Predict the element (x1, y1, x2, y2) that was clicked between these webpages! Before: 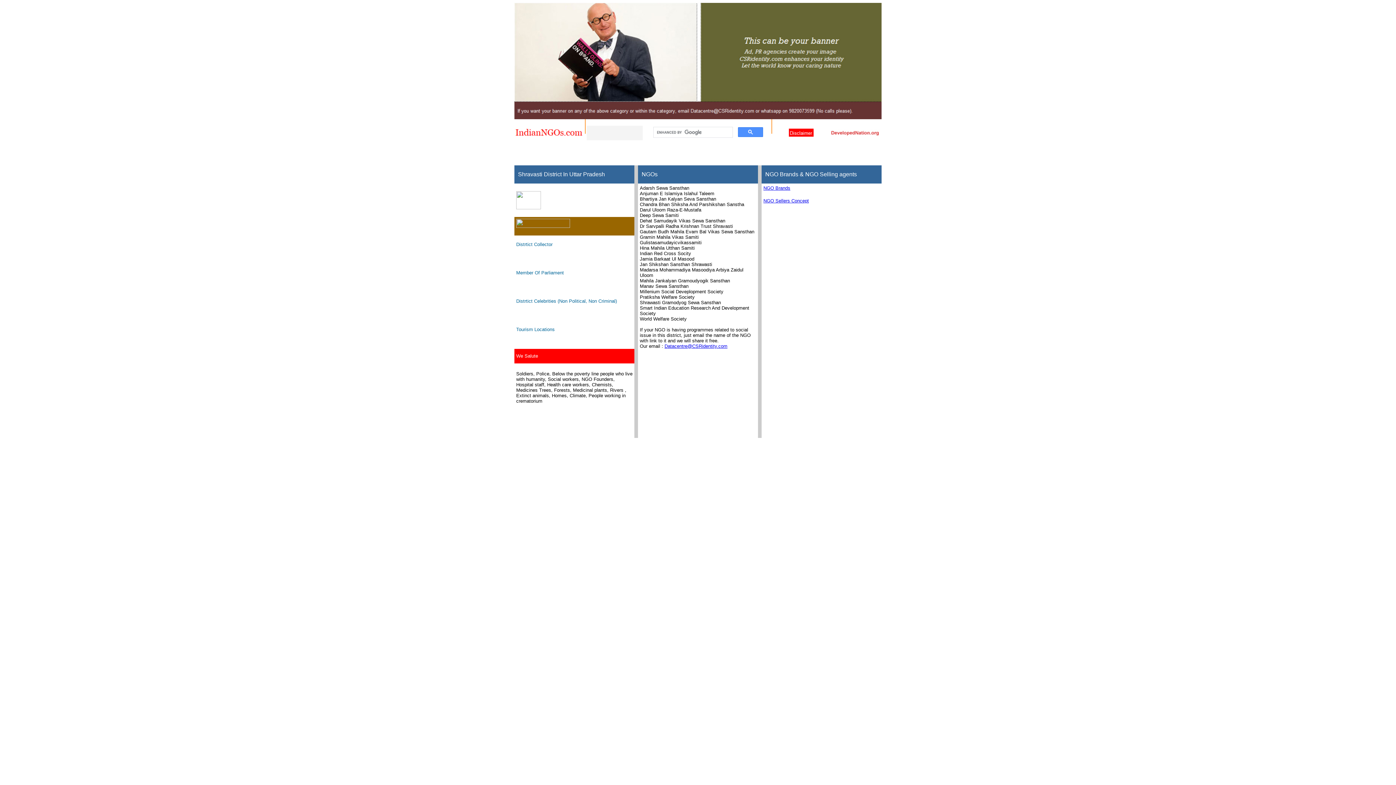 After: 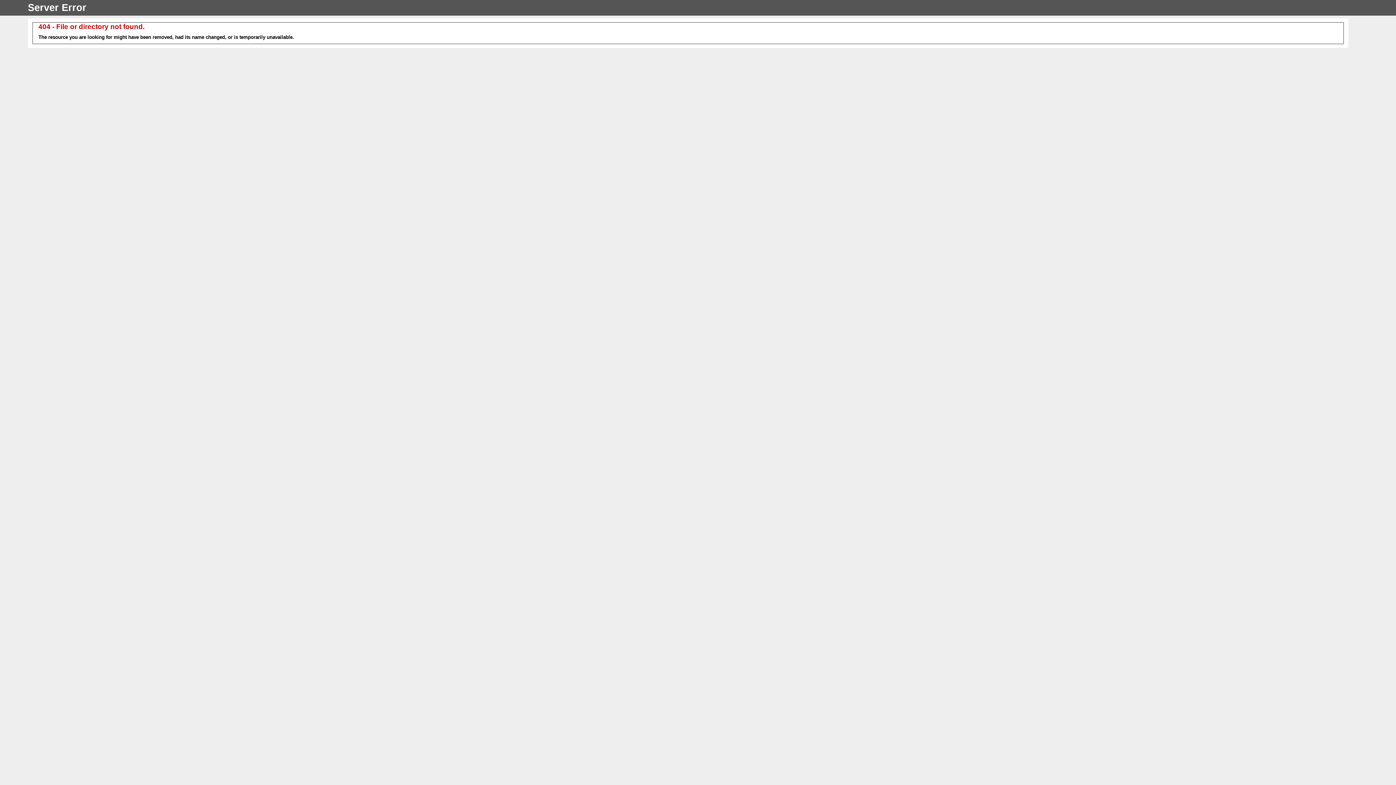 Action: bbox: (516, 223, 570, 229)